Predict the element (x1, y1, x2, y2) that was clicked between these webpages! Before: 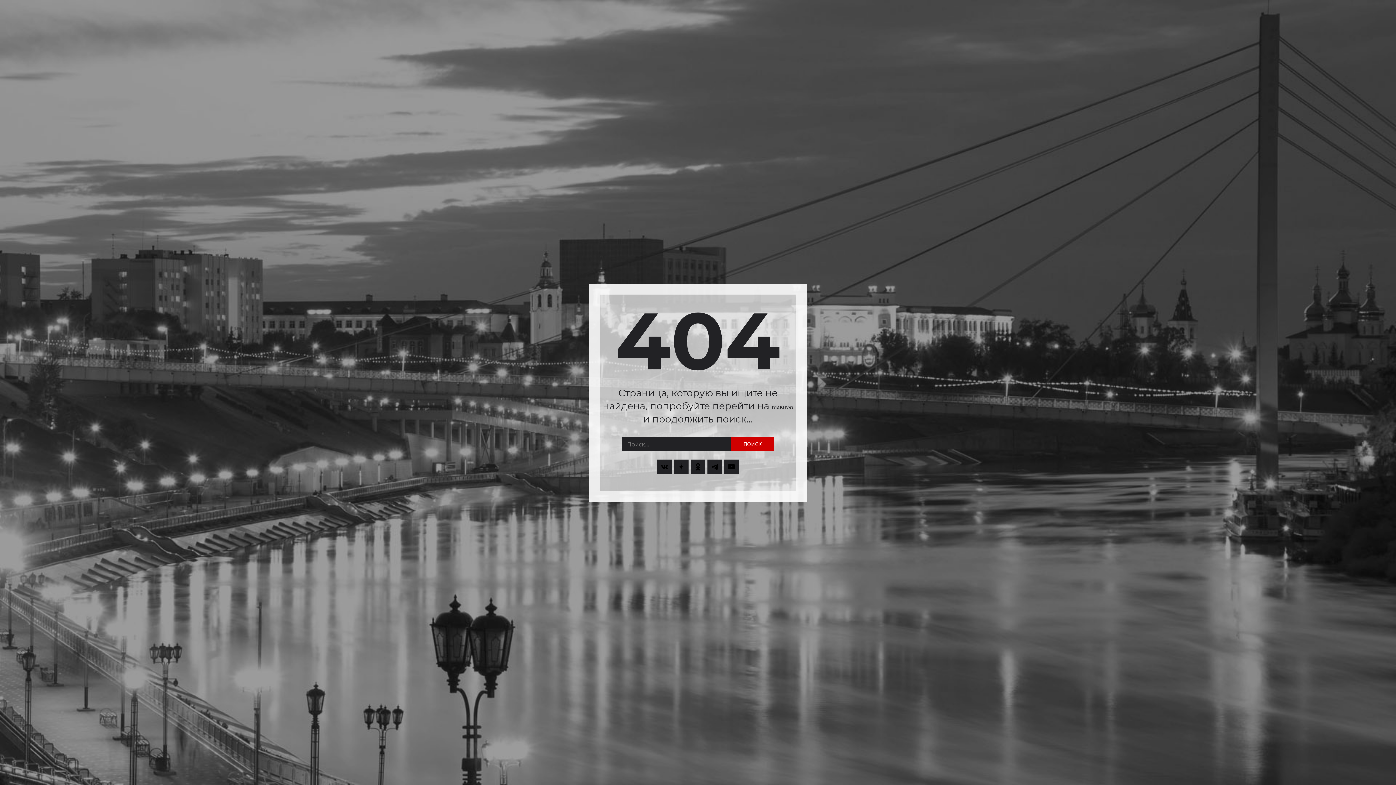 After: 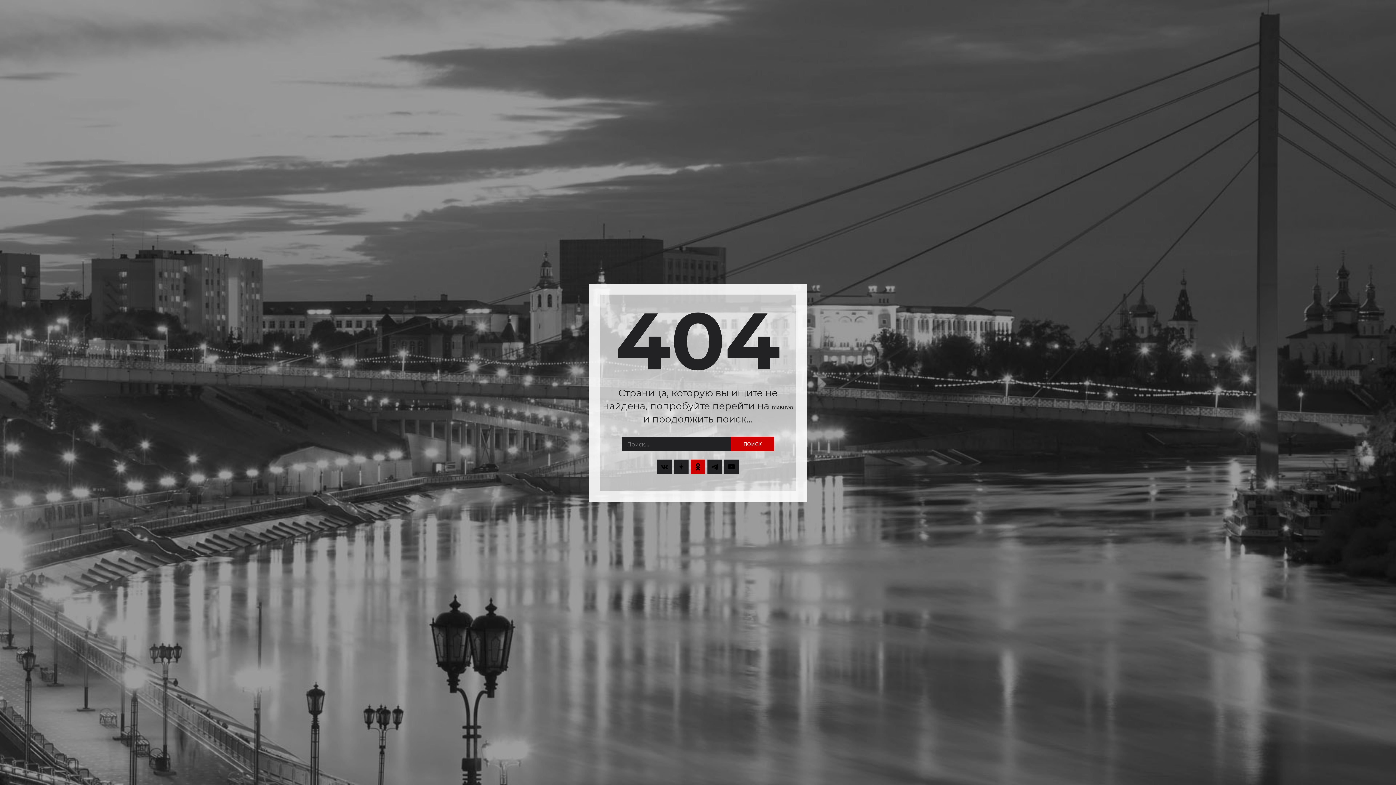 Action: bbox: (690, 459, 705, 474)